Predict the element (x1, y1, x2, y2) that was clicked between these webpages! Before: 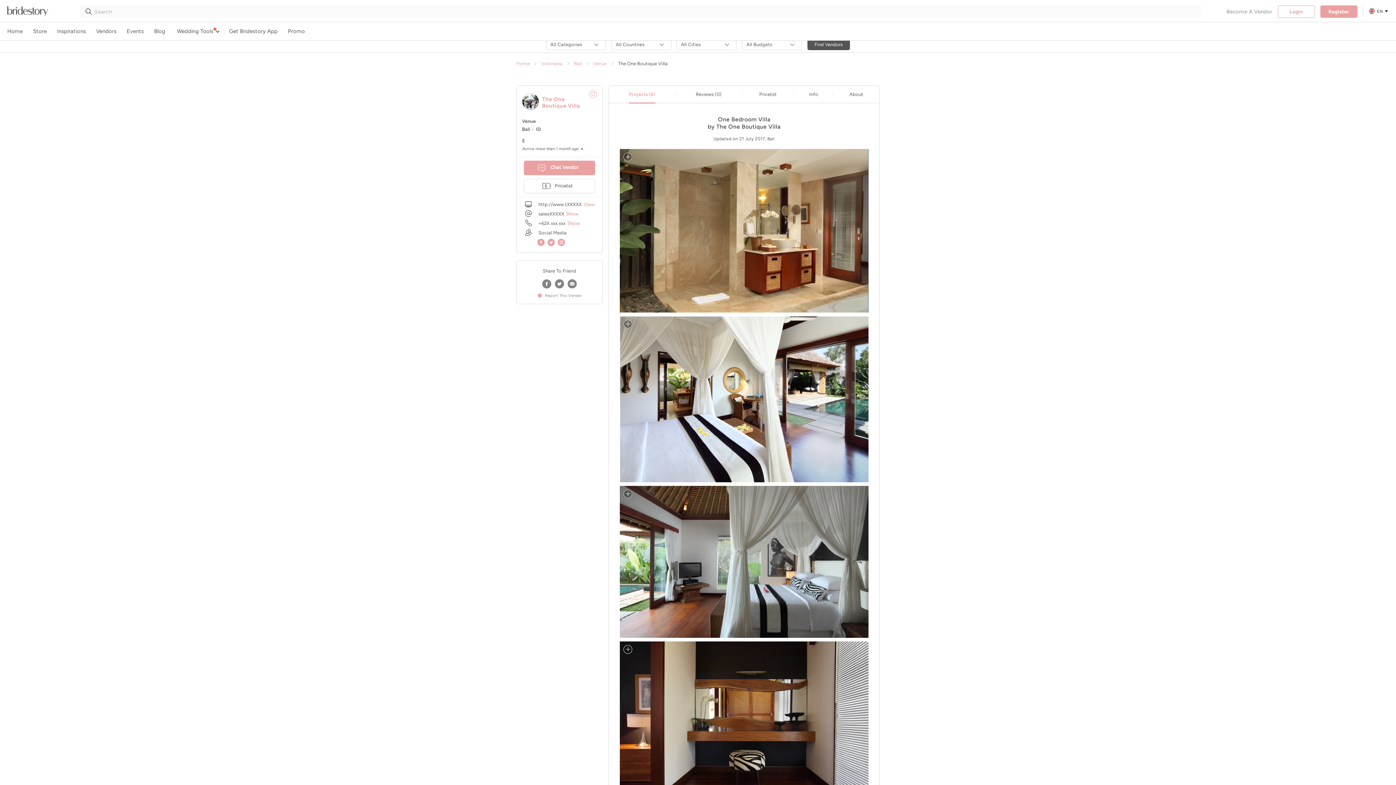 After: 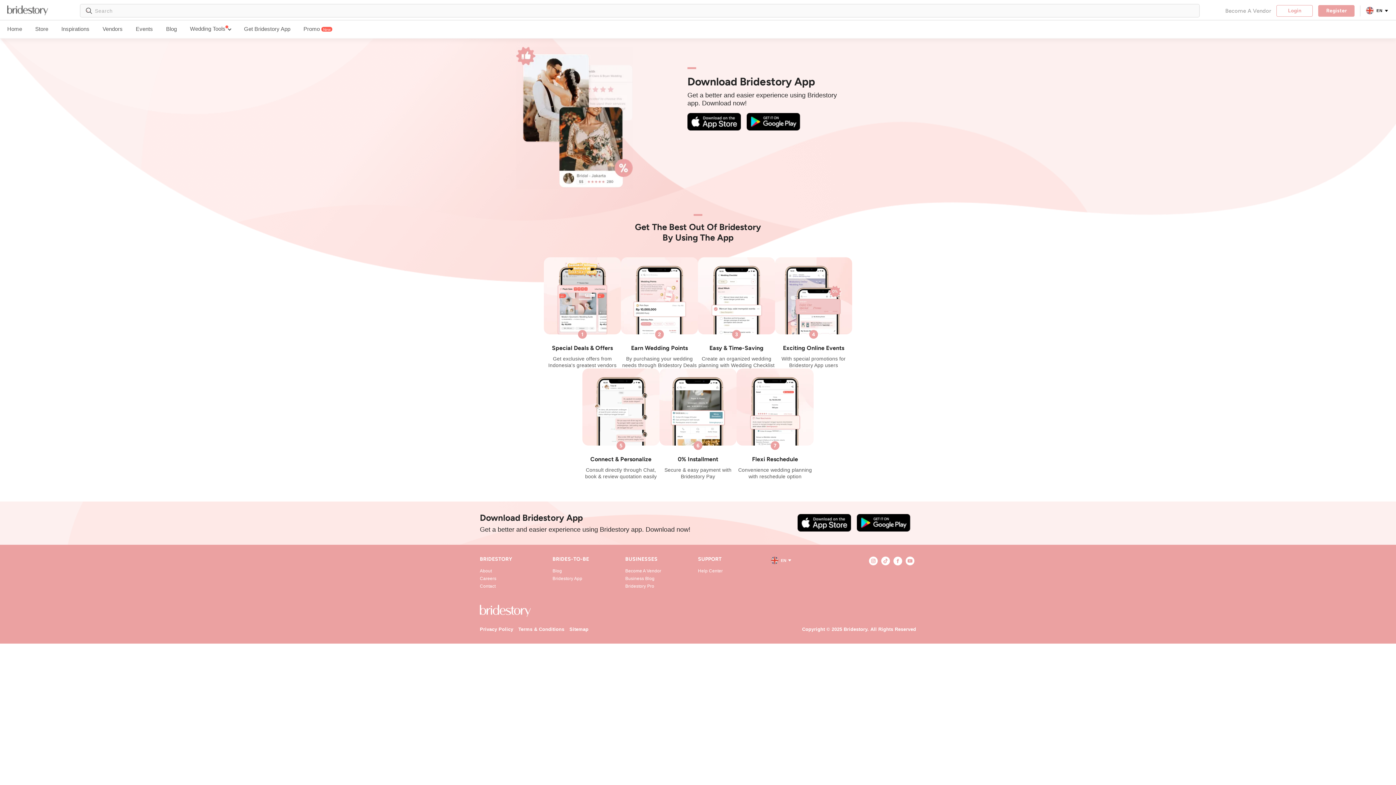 Action: label: Get Bridestory App bbox: (229, 24, 277, 38)